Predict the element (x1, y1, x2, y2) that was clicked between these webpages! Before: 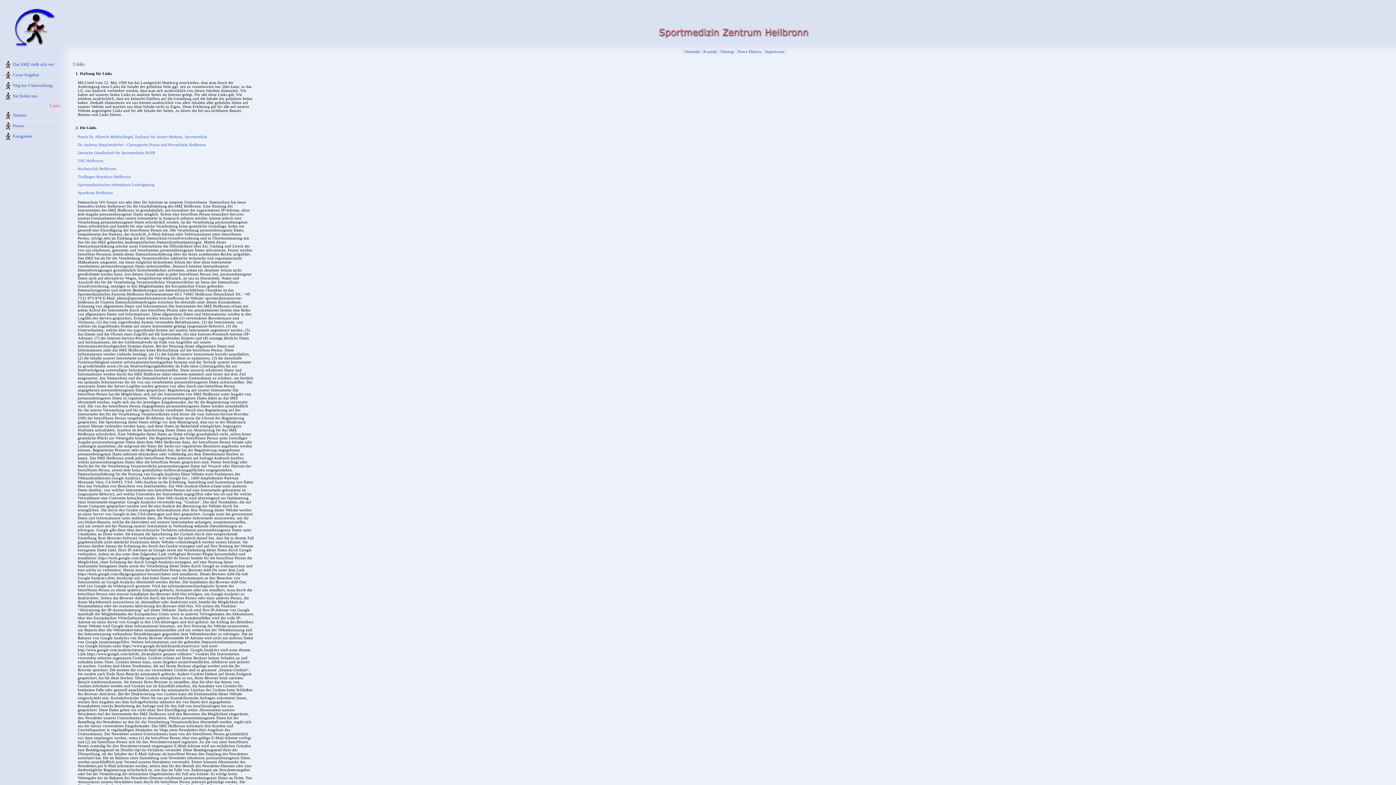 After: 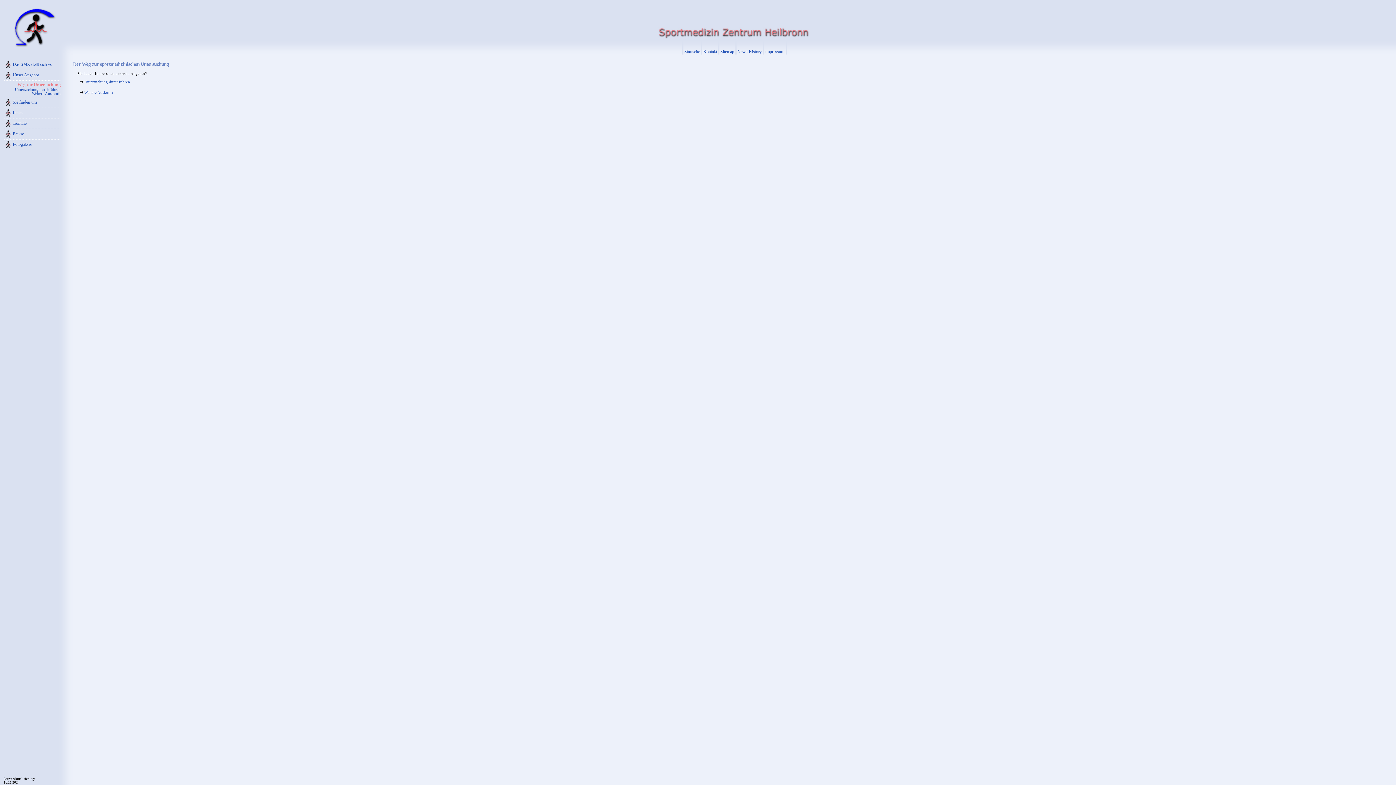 Action: label: Weg zur Untersuchung bbox: (12, 82, 52, 88)